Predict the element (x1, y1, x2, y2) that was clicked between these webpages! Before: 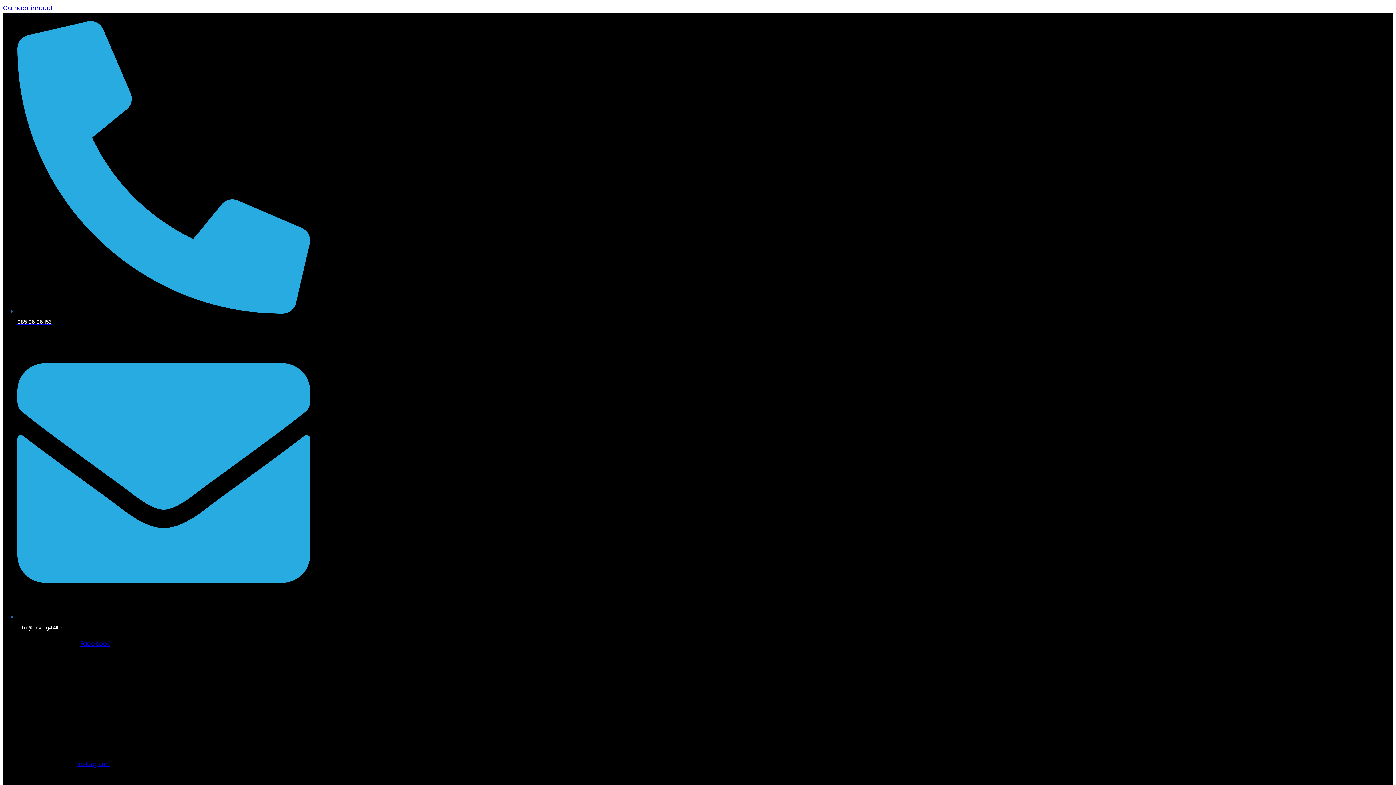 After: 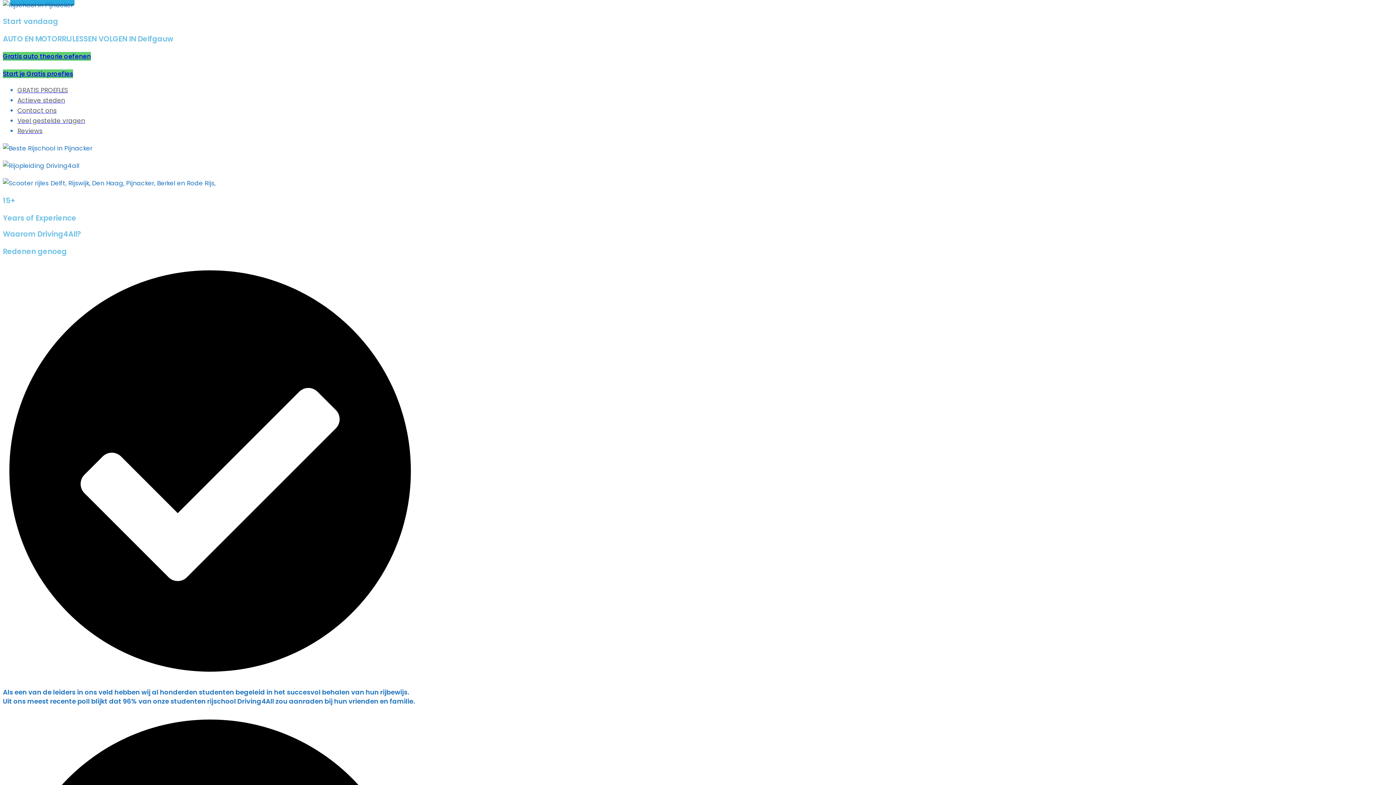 Action: bbox: (2, 3, 52, 12) label: Ga naar inhoud